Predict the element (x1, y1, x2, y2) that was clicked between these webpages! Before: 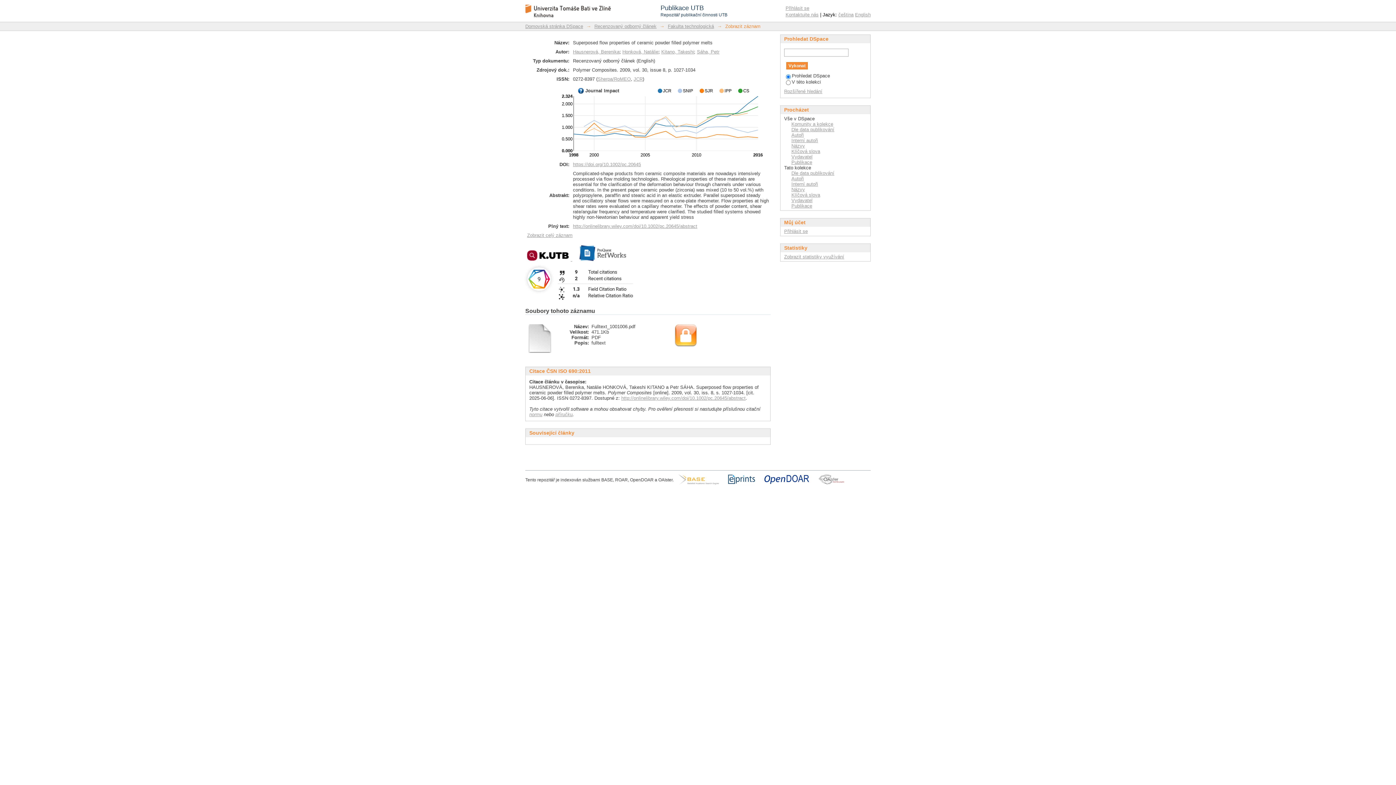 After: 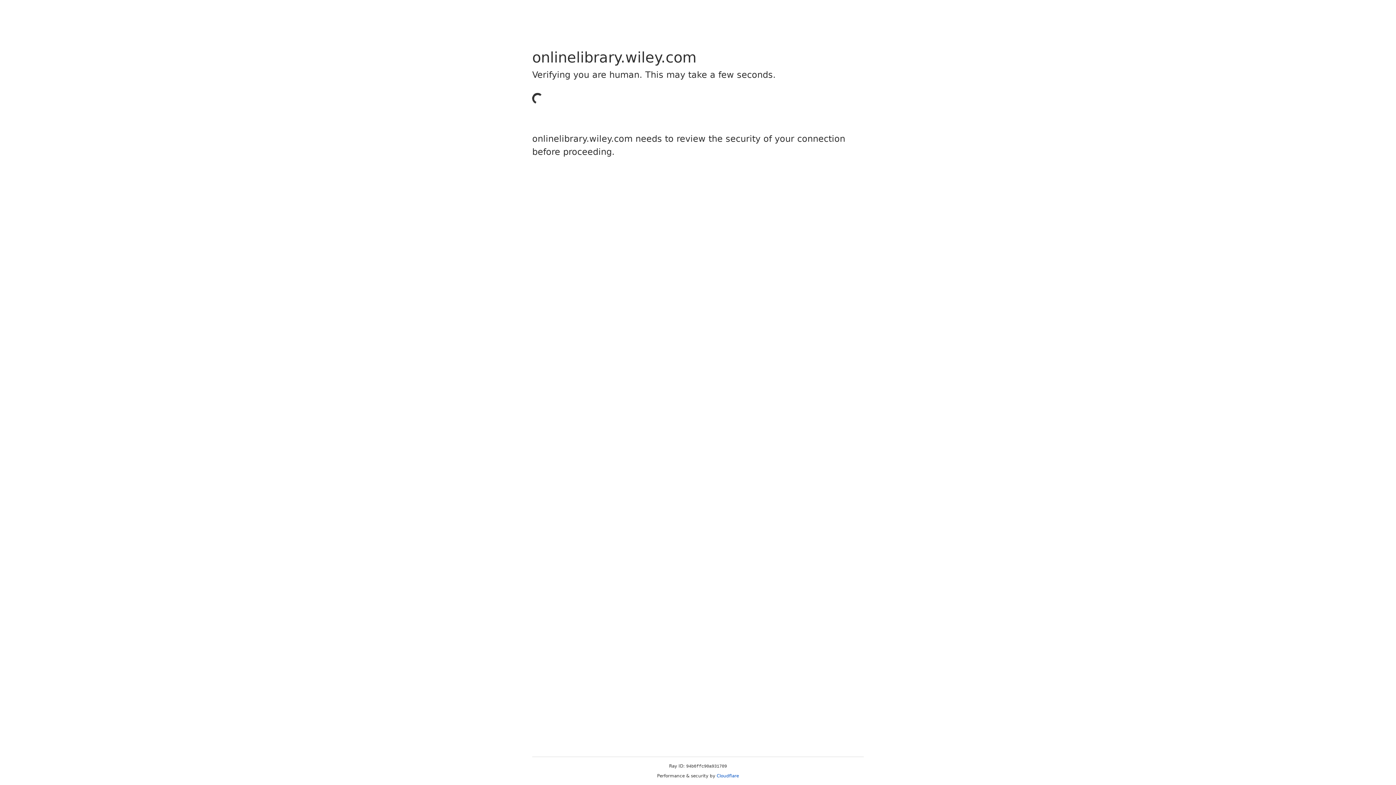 Action: label: http://onlinelibrary.wiley.com/doi/10.1002/pc.20645/abstract bbox: (573, 223, 697, 229)